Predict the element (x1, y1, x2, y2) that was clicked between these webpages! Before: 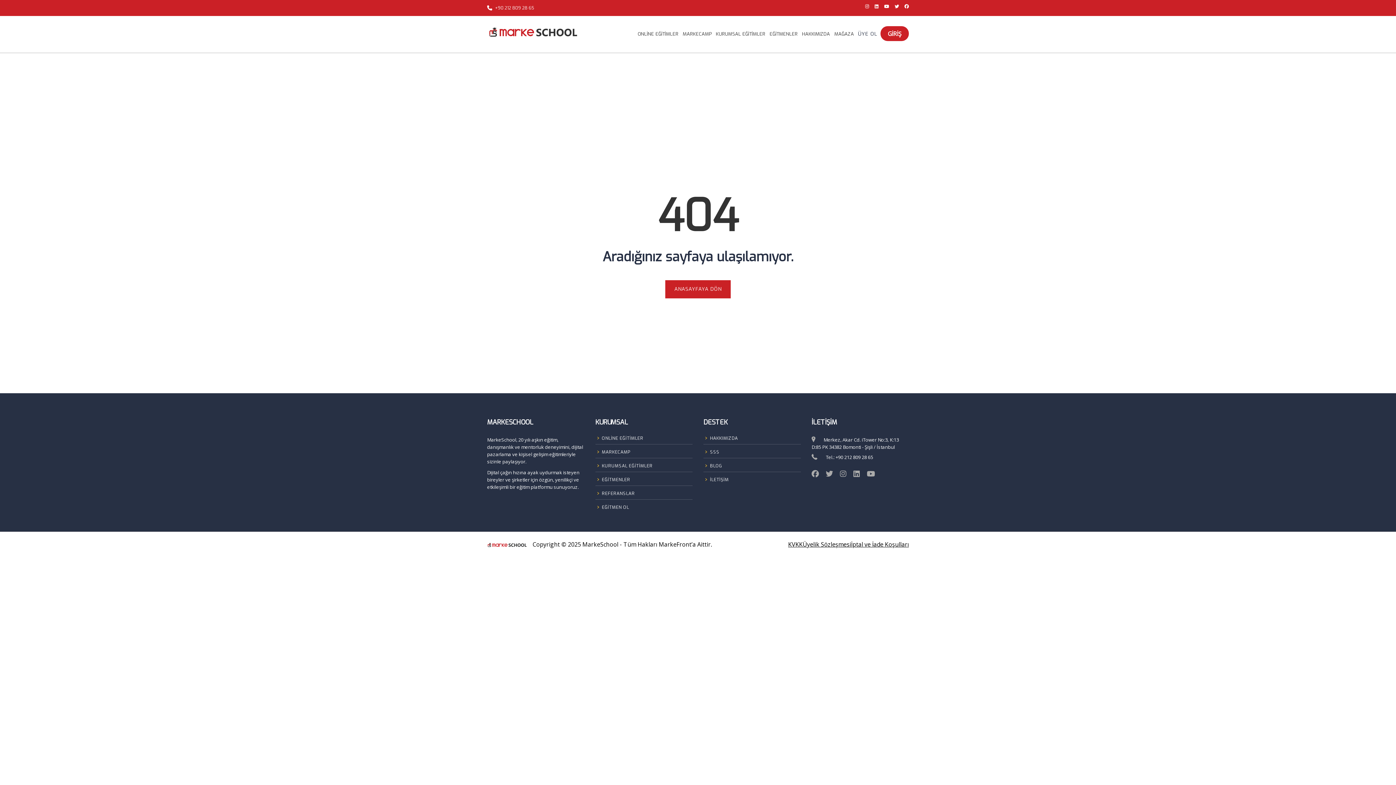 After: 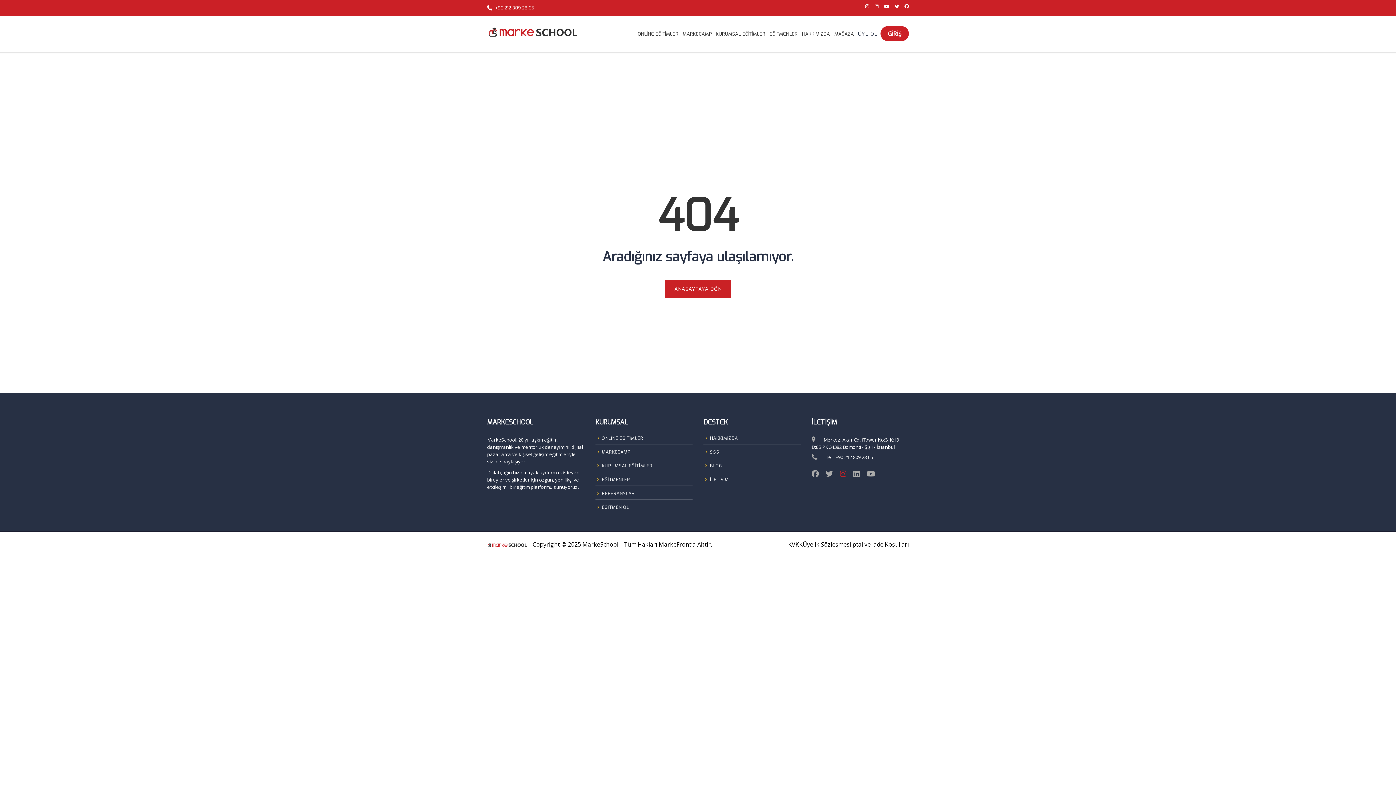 Action: bbox: (840, 470, 846, 478)